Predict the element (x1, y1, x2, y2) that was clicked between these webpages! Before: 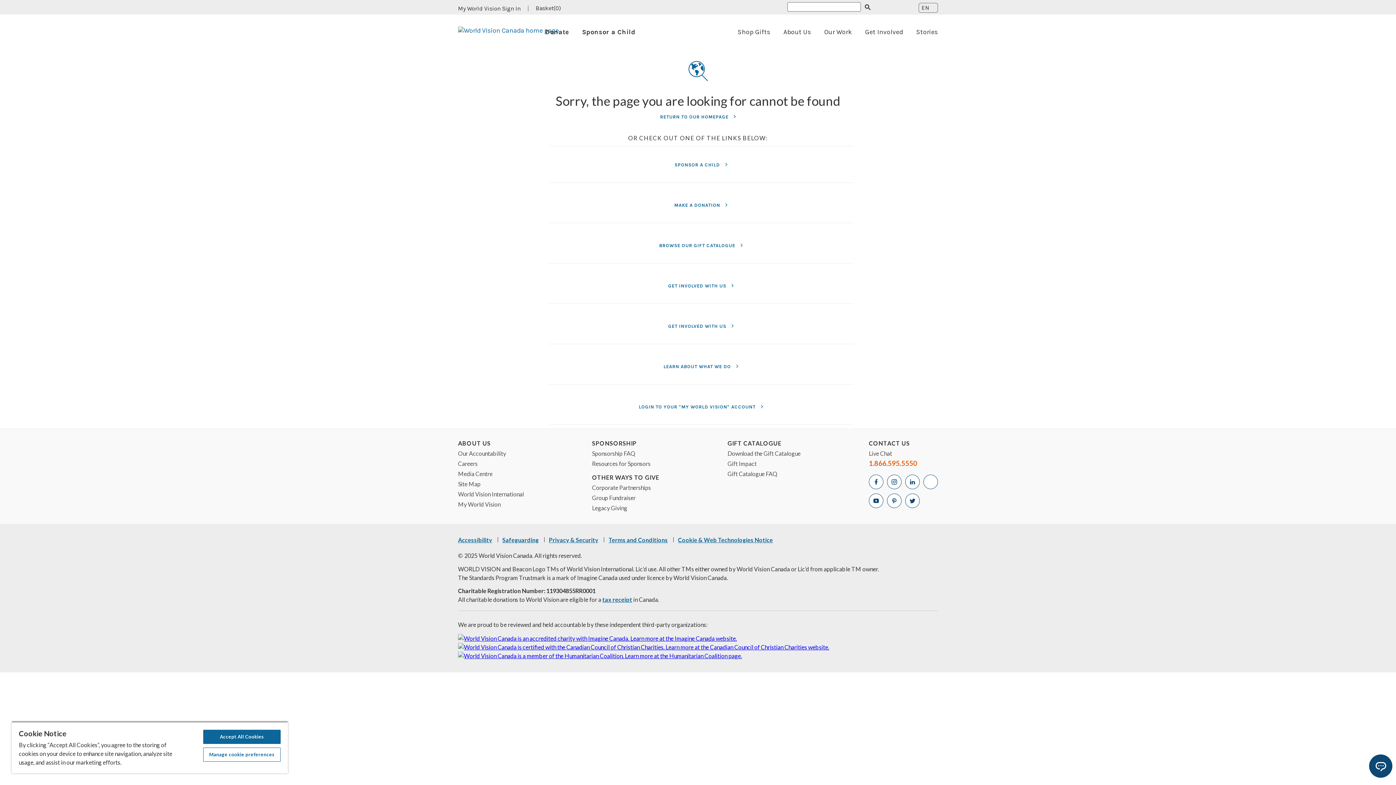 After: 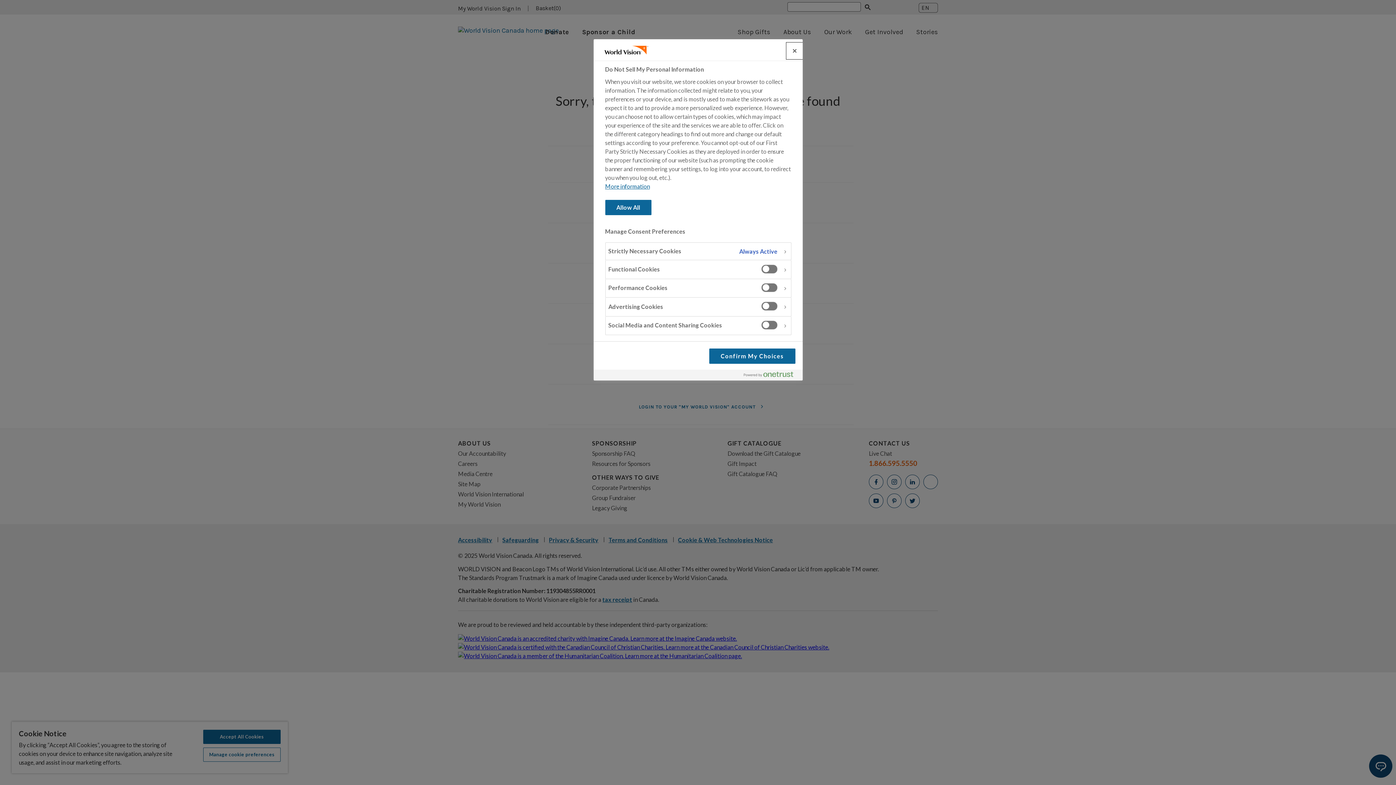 Action: bbox: (203, 748, 280, 762) label: Manage cookie preferences